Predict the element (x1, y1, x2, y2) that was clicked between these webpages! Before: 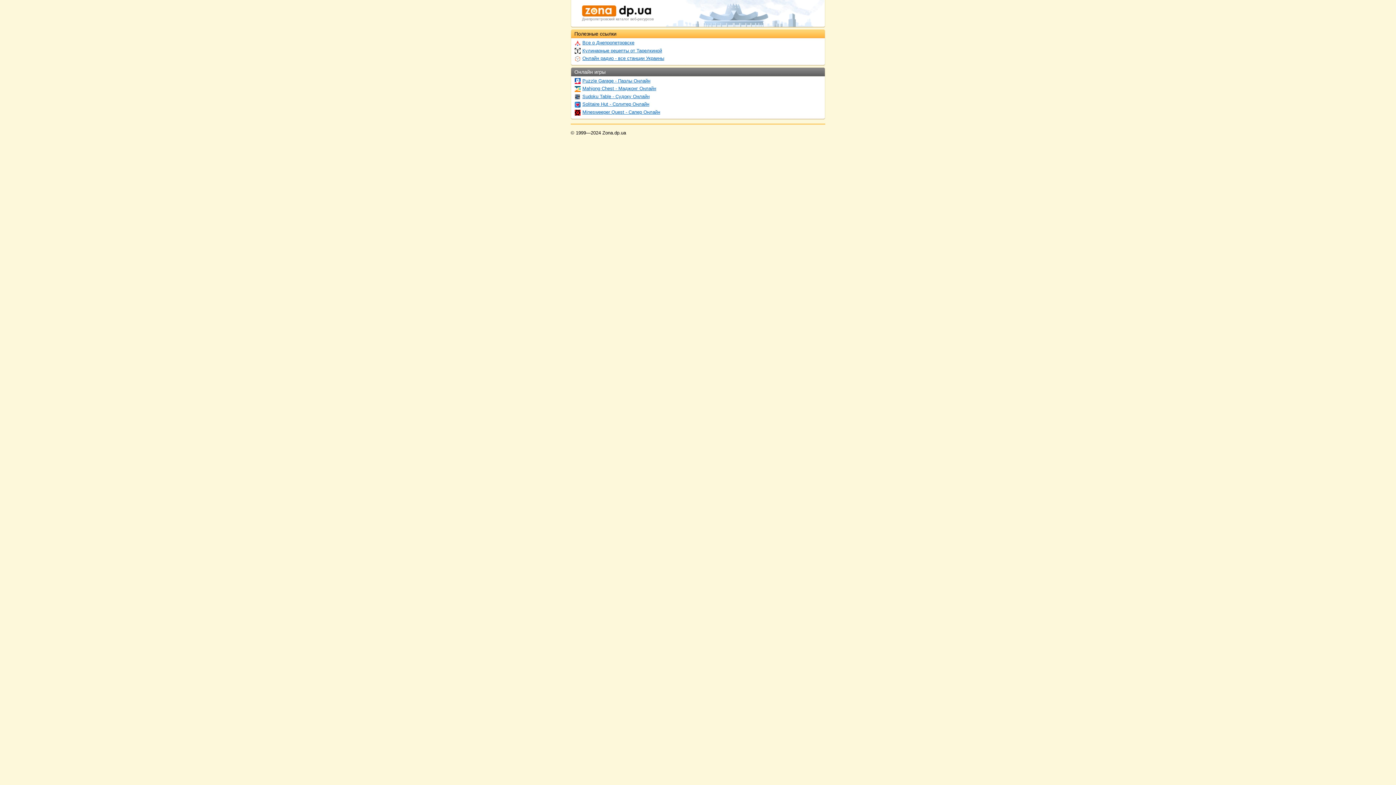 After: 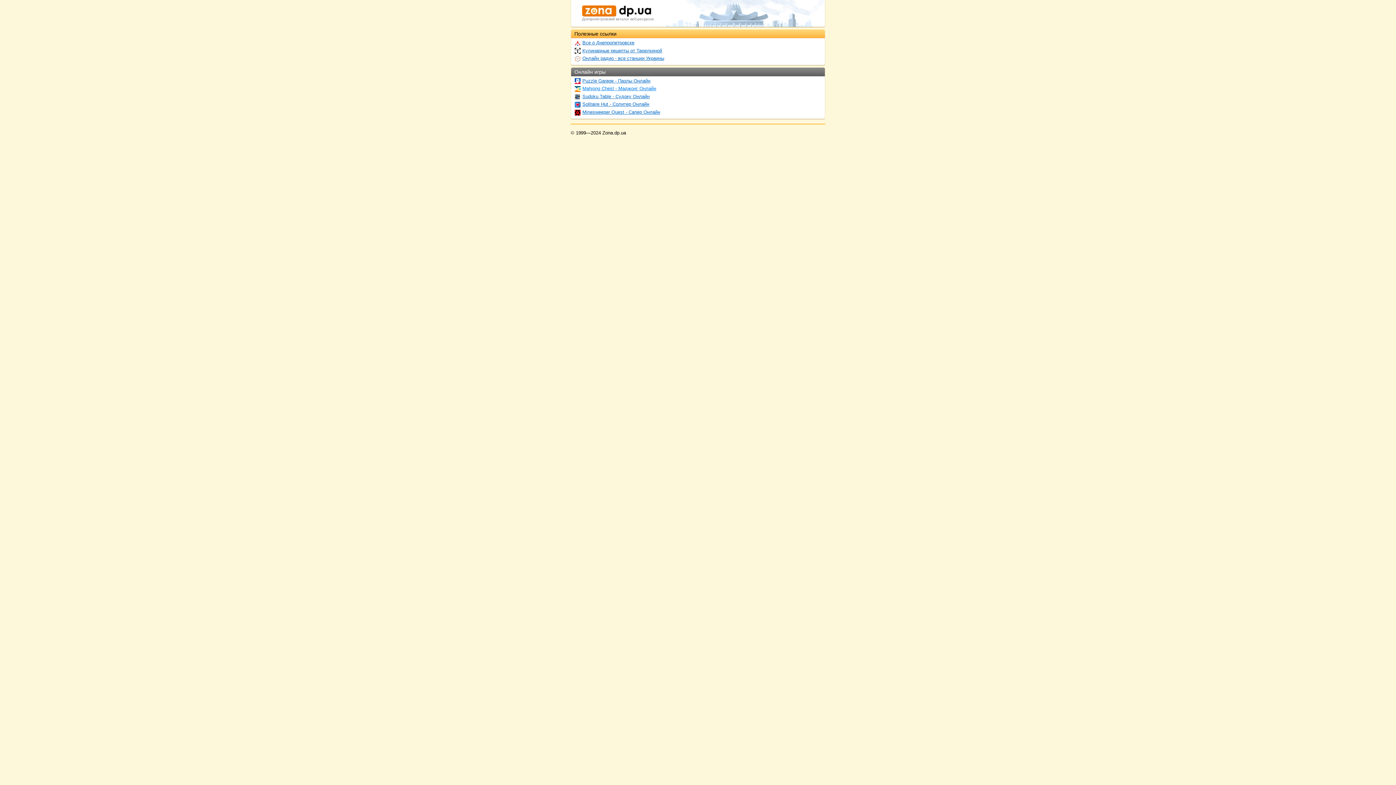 Action: label: Mahjong Chest - Маджонг Онлайн bbox: (574, 85, 656, 91)